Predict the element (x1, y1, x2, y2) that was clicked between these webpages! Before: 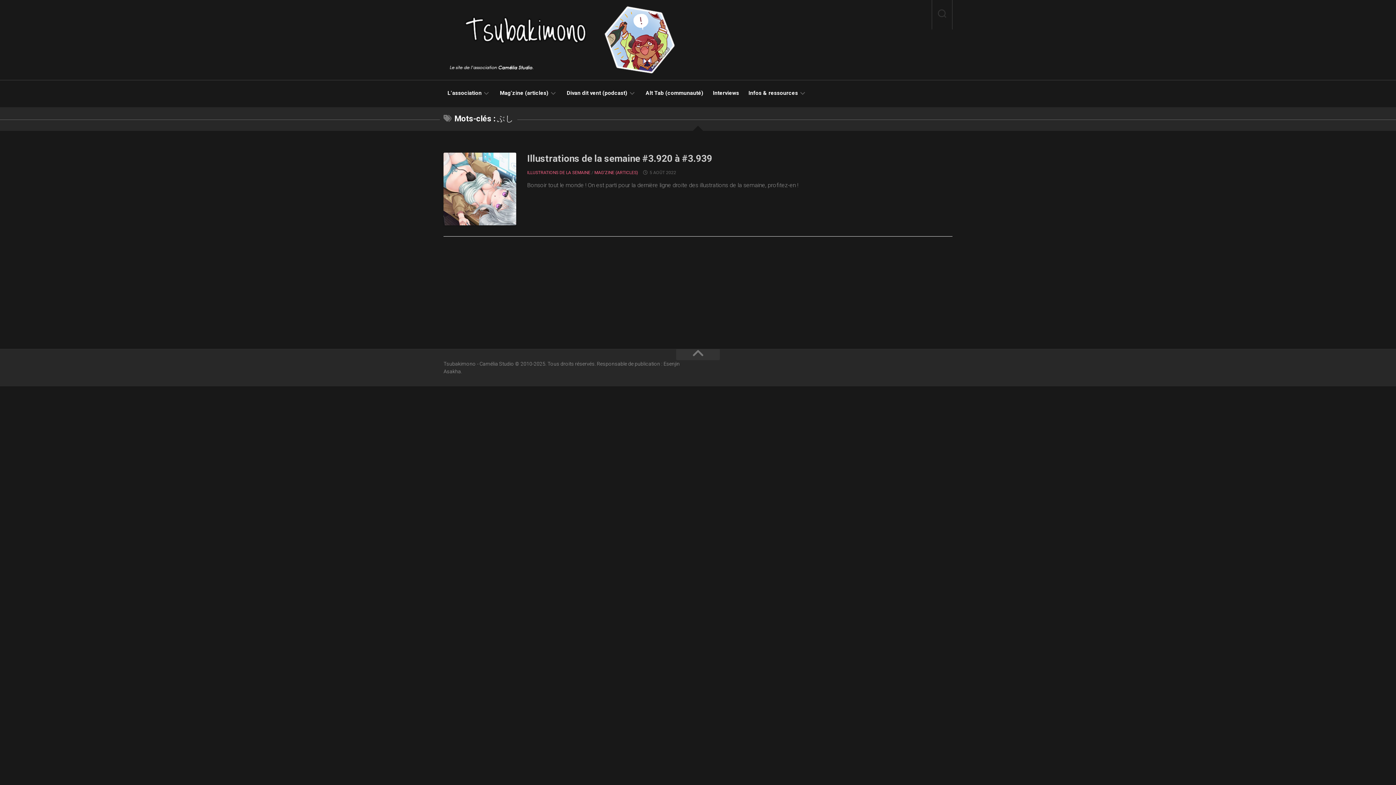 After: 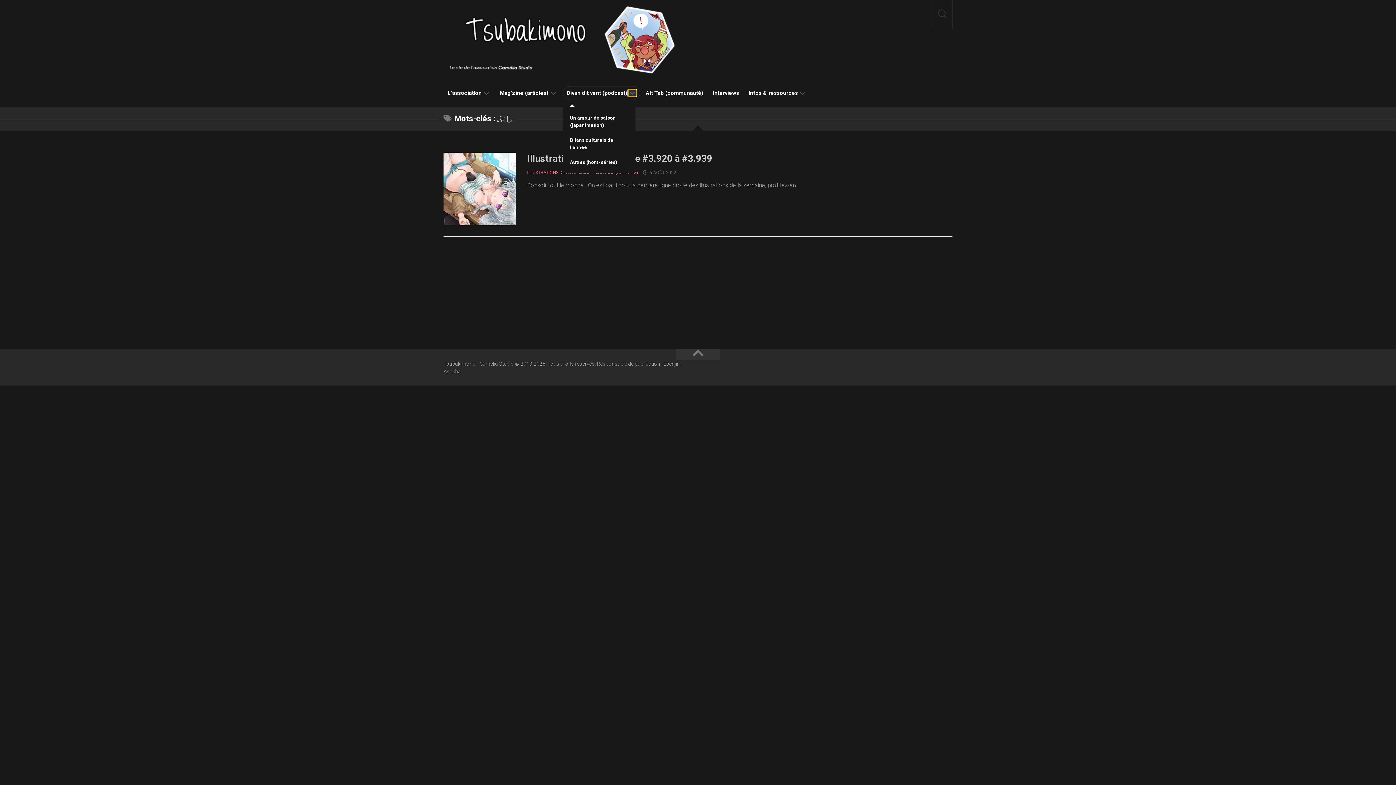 Action: bbox: (628, 89, 636, 96)